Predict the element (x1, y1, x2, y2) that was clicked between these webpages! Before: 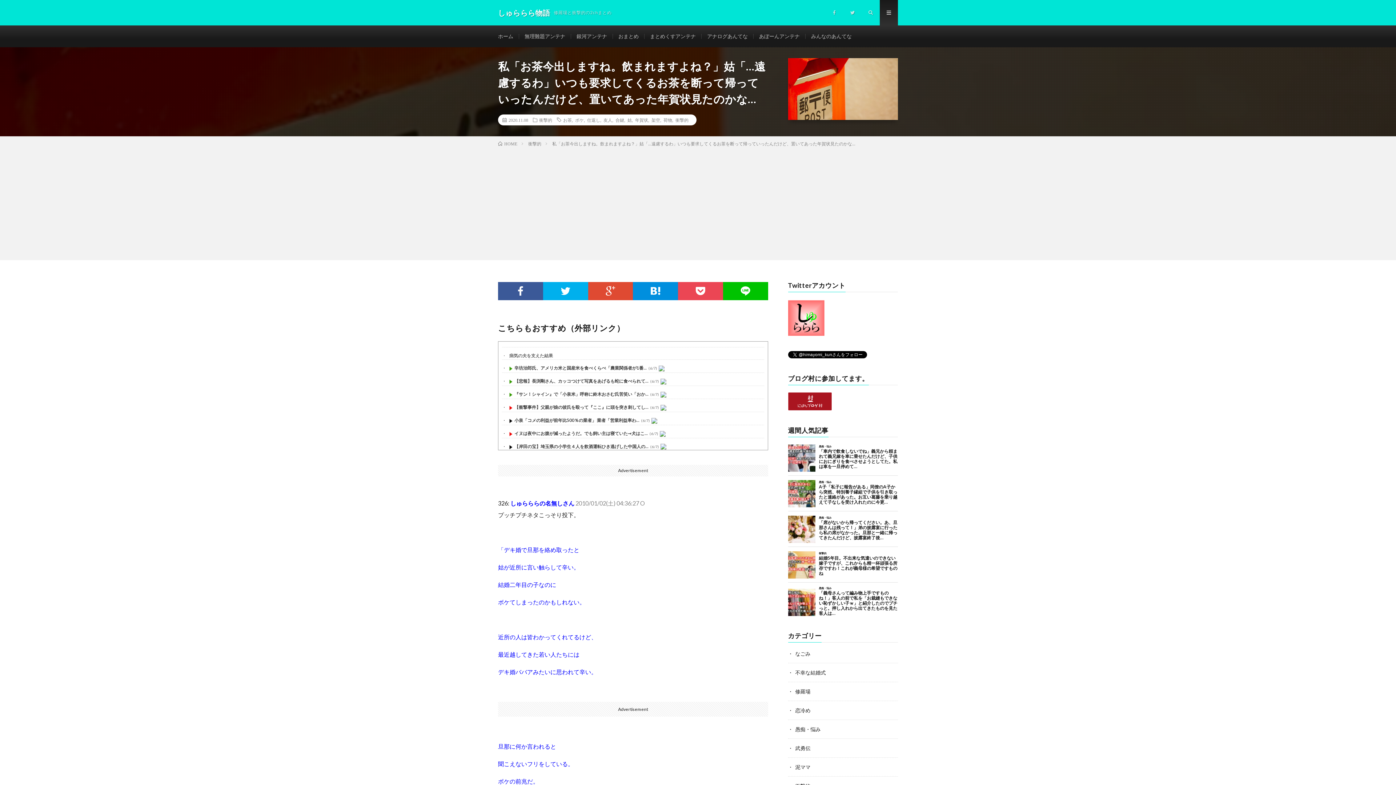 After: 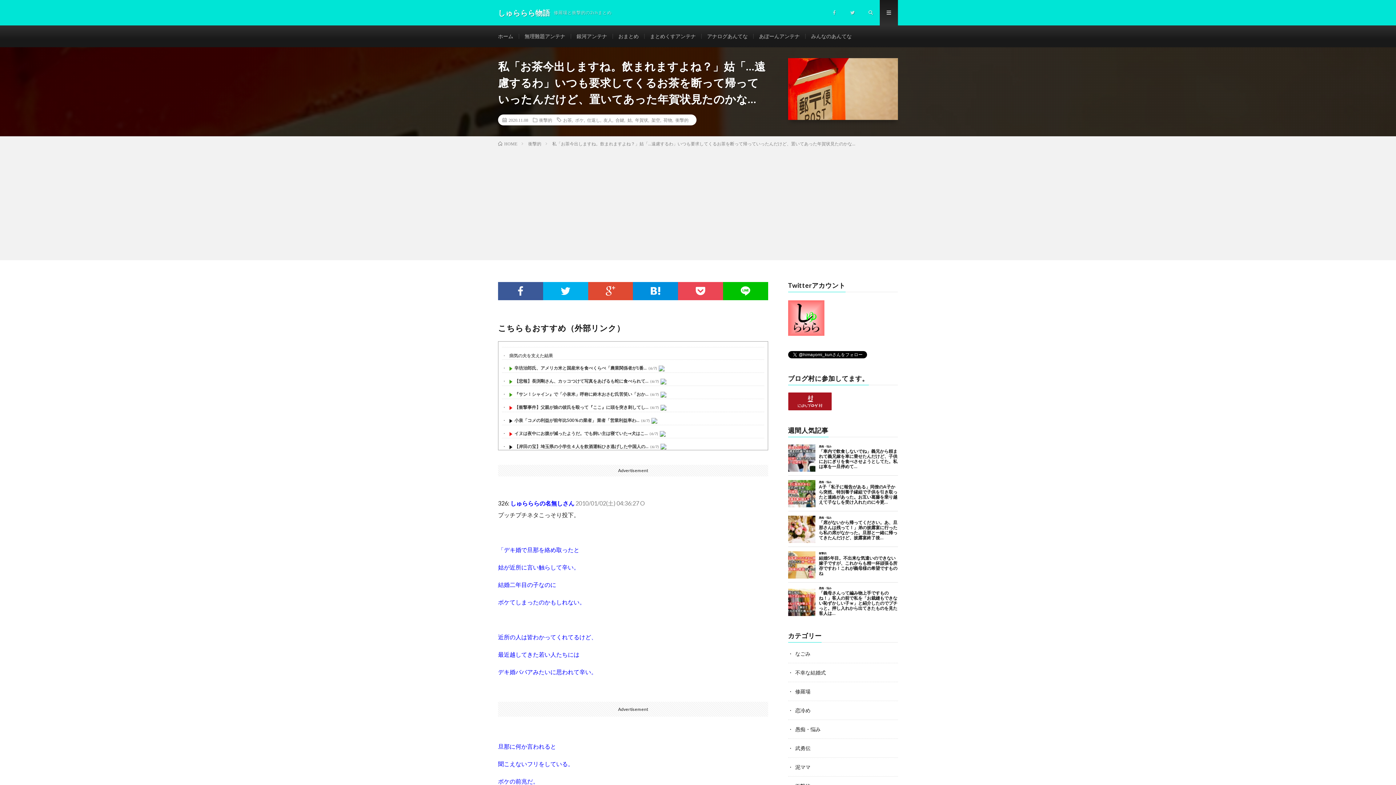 Action: bbox: (660, 391, 666, 397)